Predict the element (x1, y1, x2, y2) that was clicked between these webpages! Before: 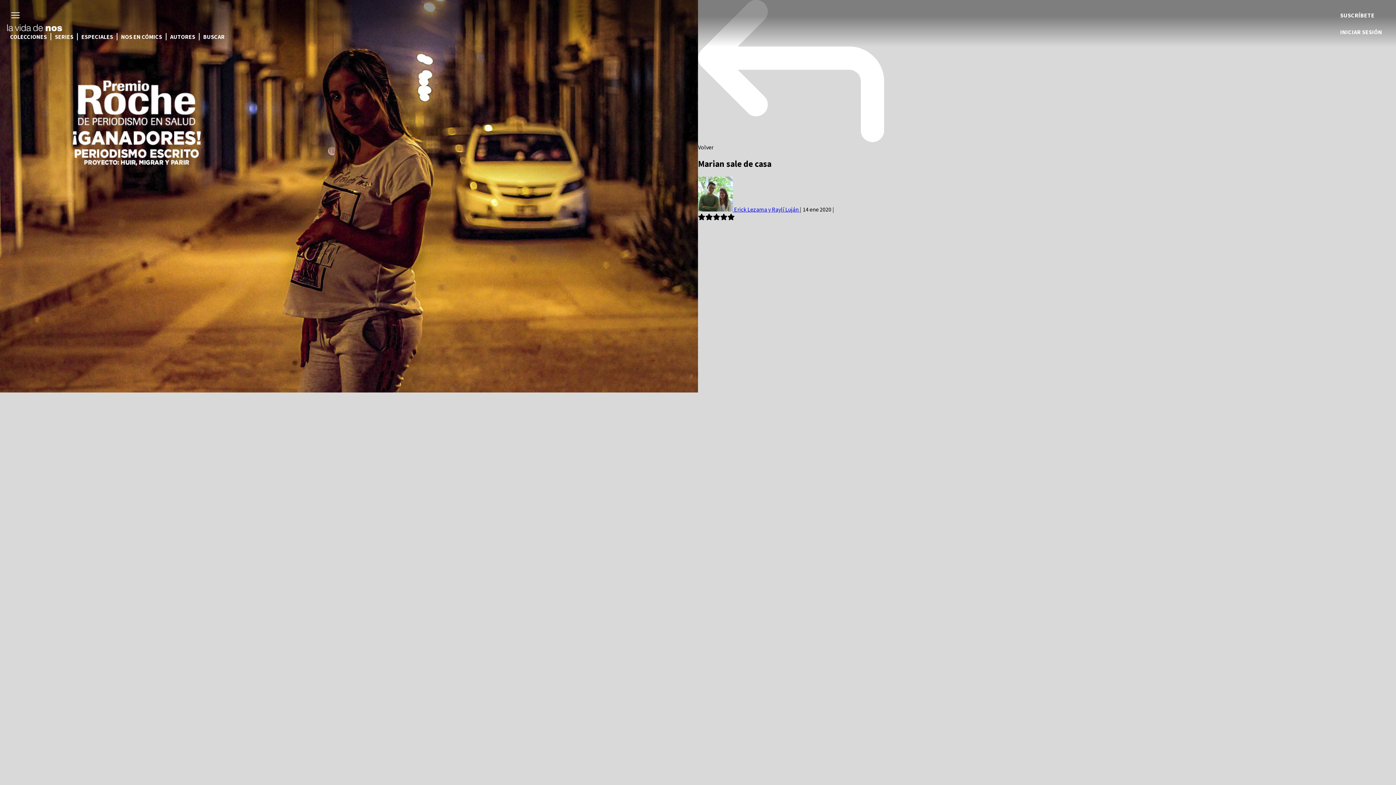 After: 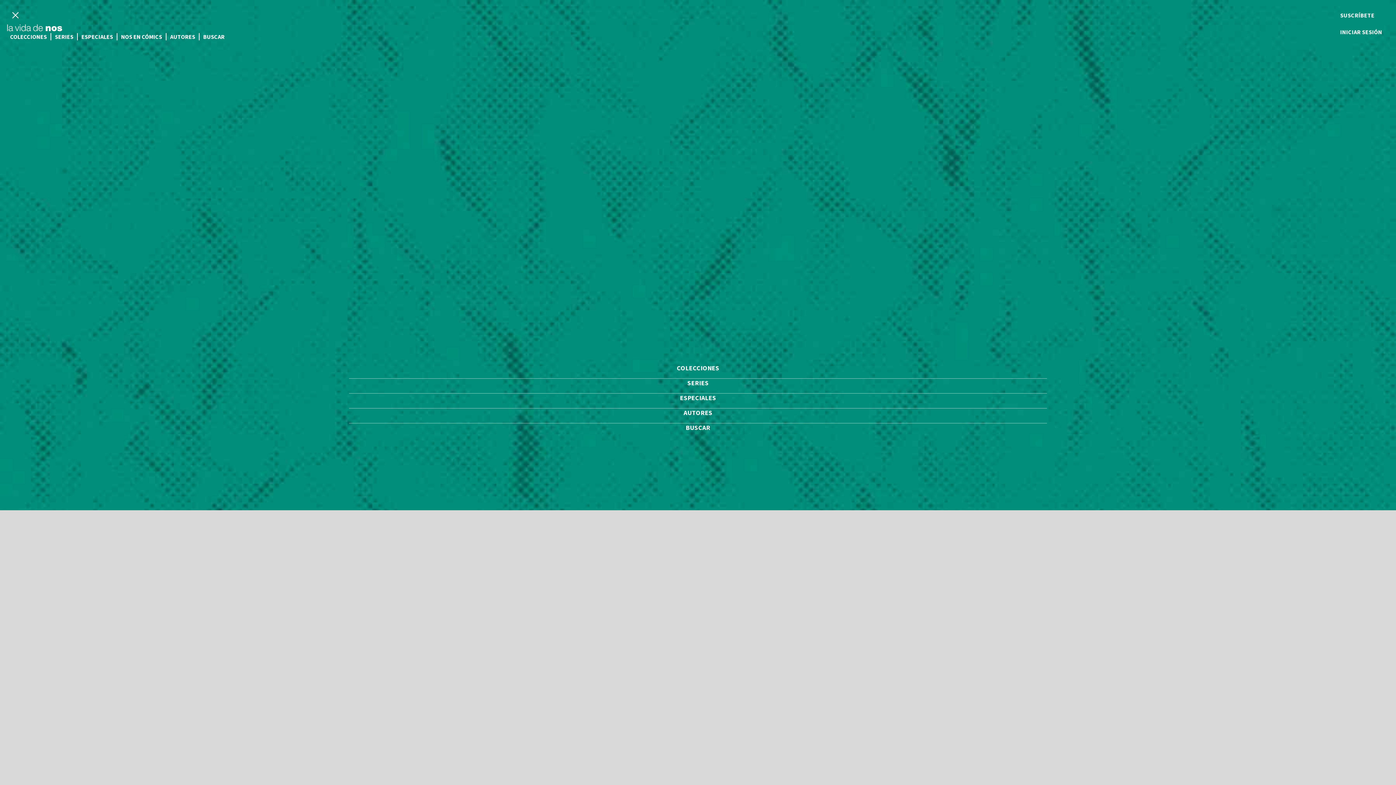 Action: bbox: (6, 6, 24, 24)